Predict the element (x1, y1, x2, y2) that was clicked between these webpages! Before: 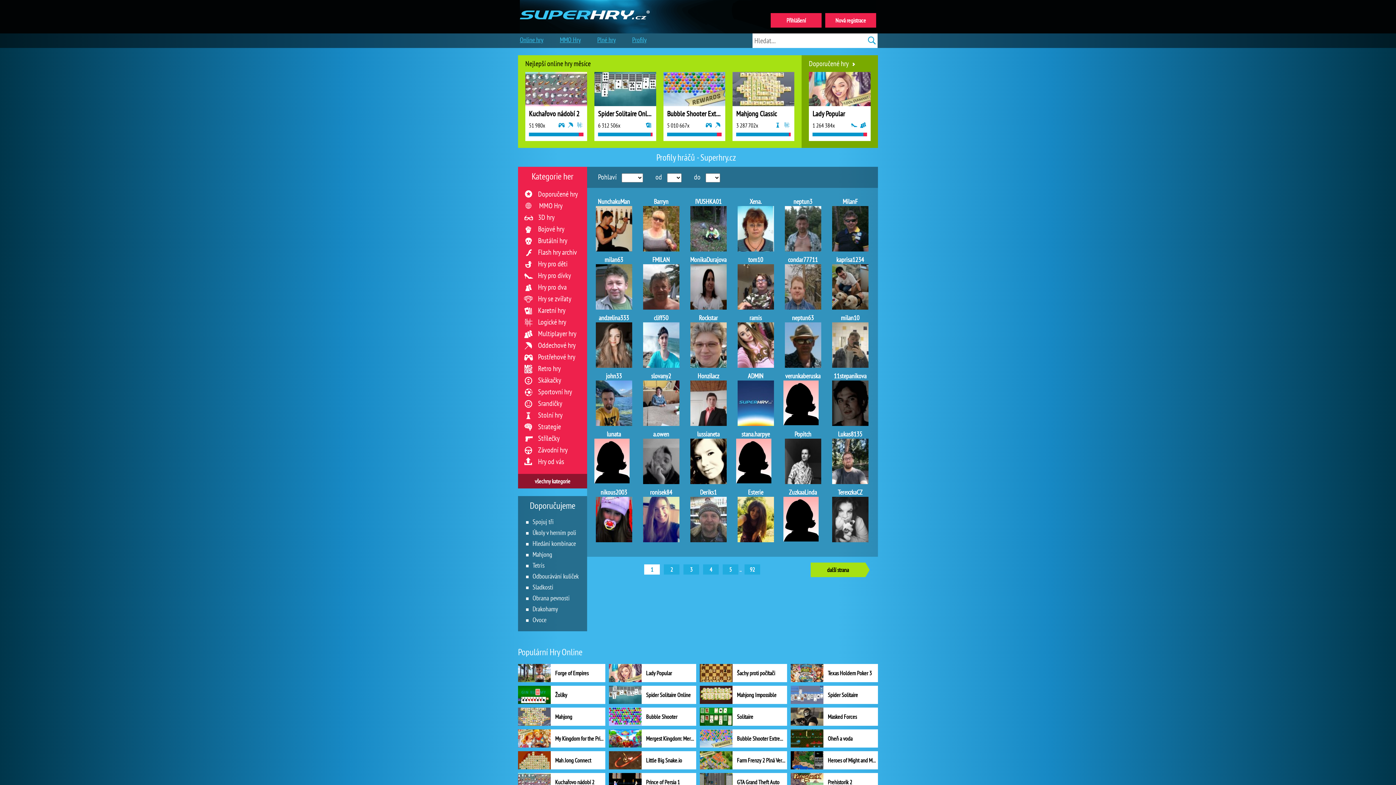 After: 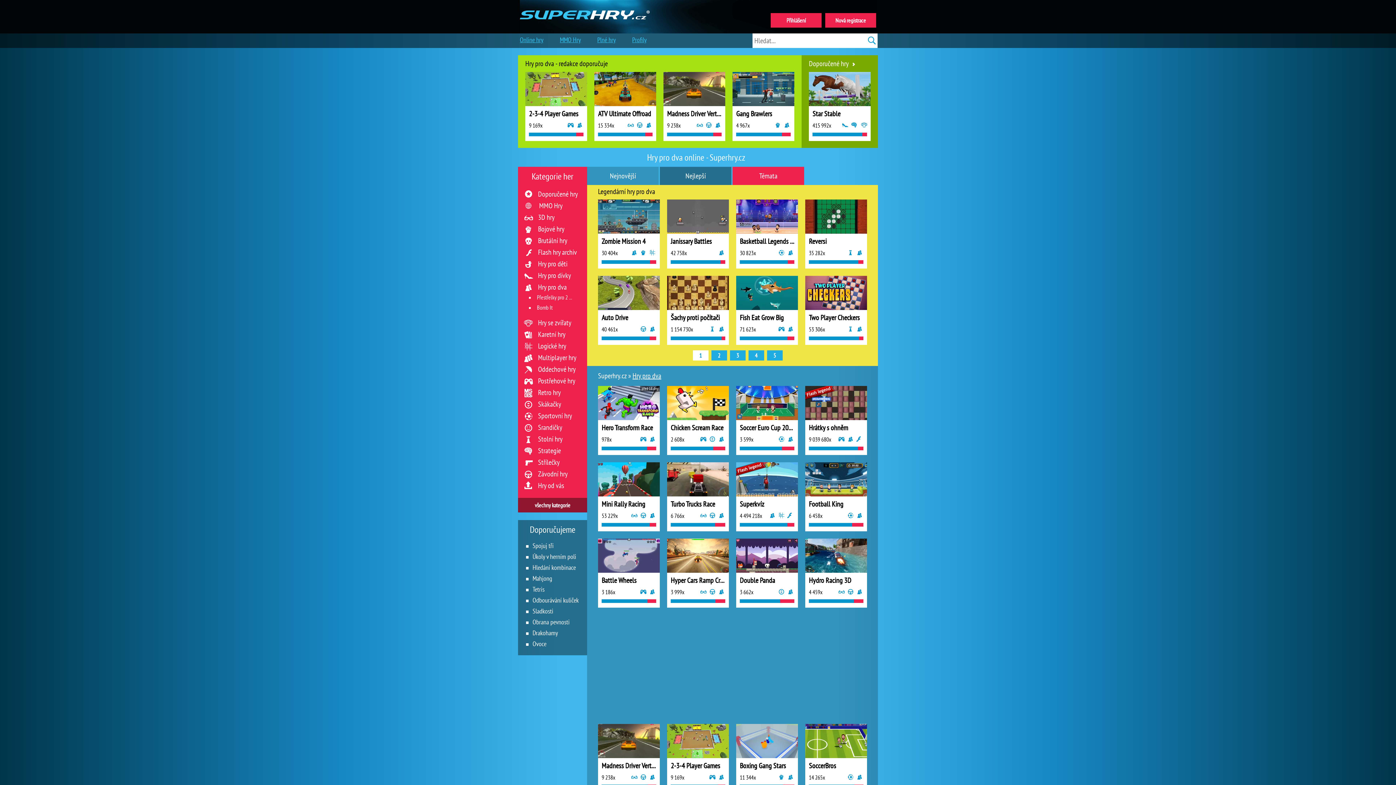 Action: label: Hry pro dva bbox: (538, 282, 566, 292)